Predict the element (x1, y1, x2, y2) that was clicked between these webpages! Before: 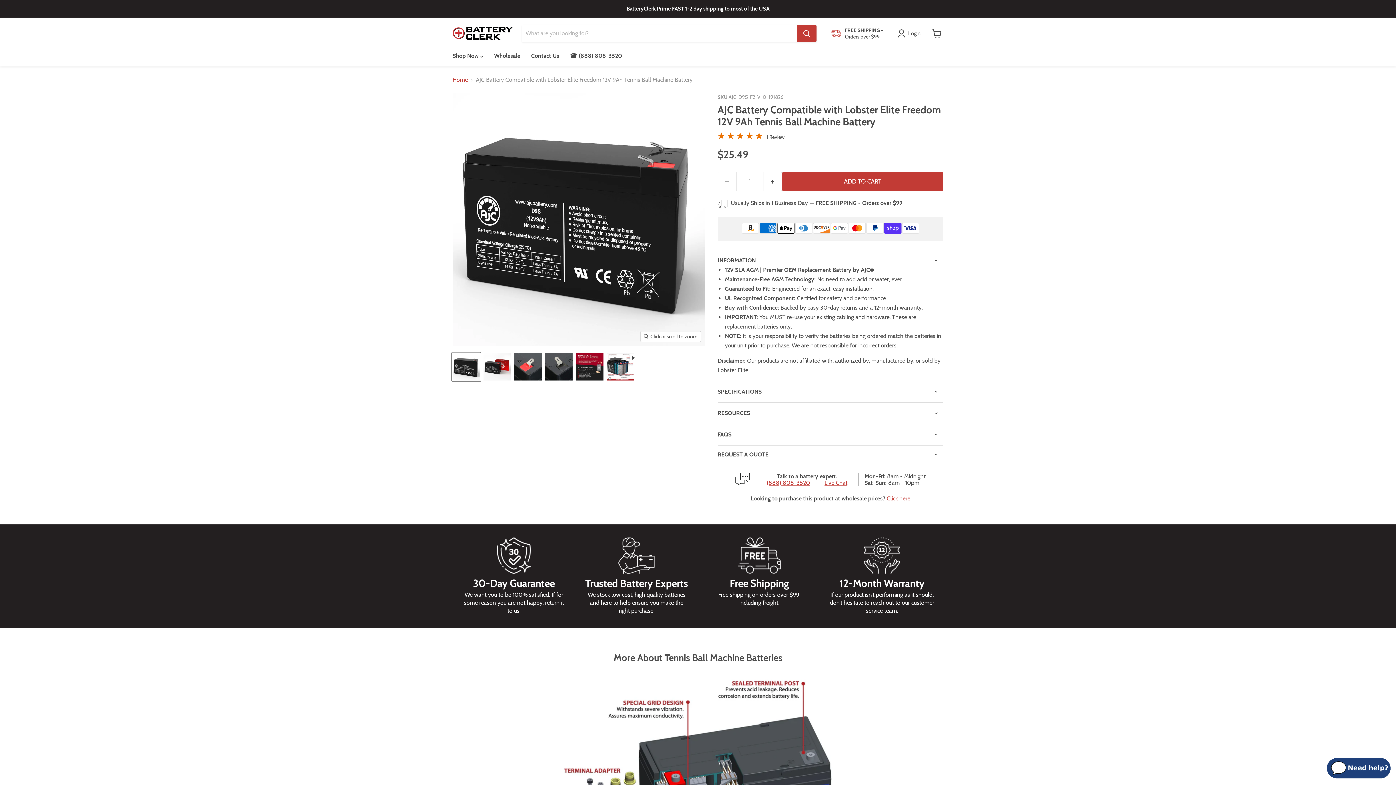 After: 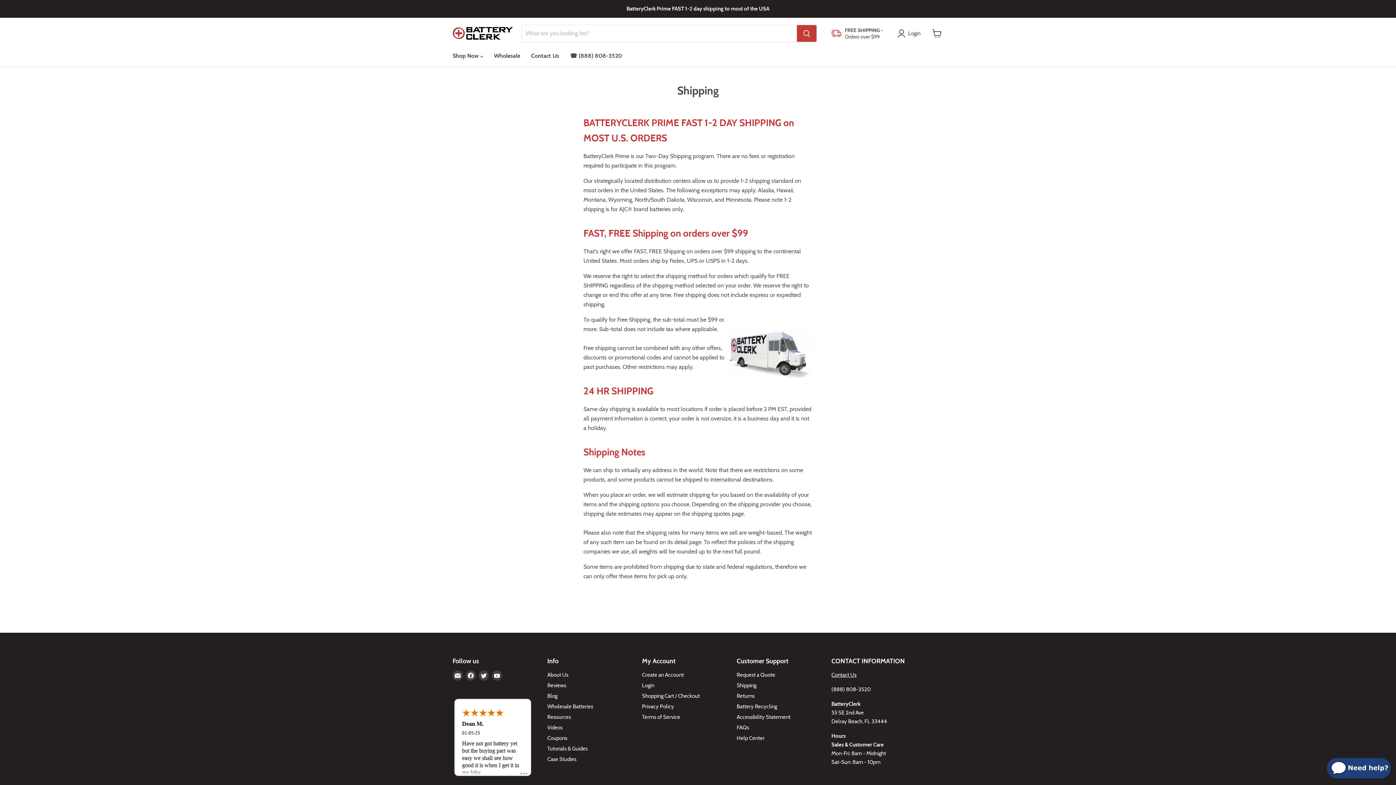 Action: label: FREE SHIPPING -

Orders over $99 bbox: (831, 26, 883, 40)